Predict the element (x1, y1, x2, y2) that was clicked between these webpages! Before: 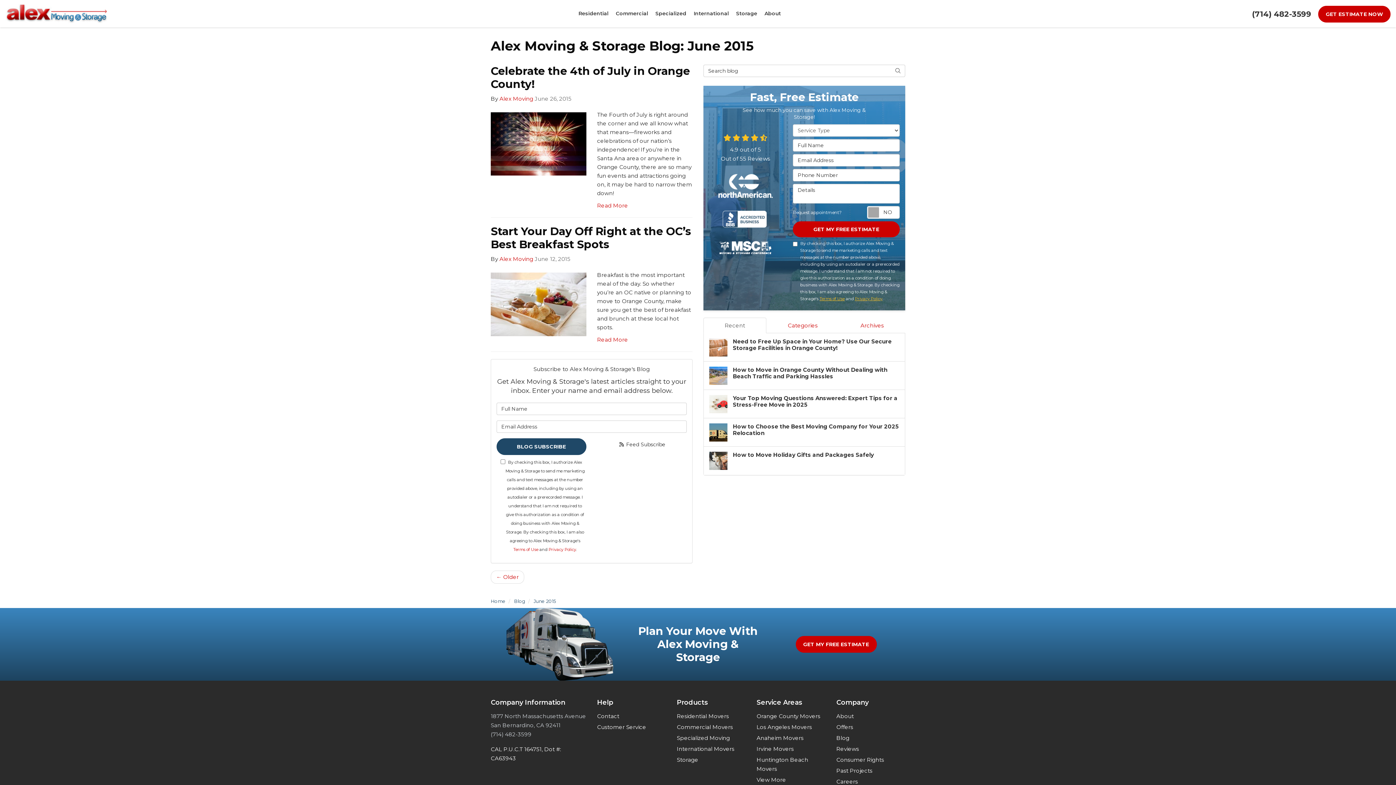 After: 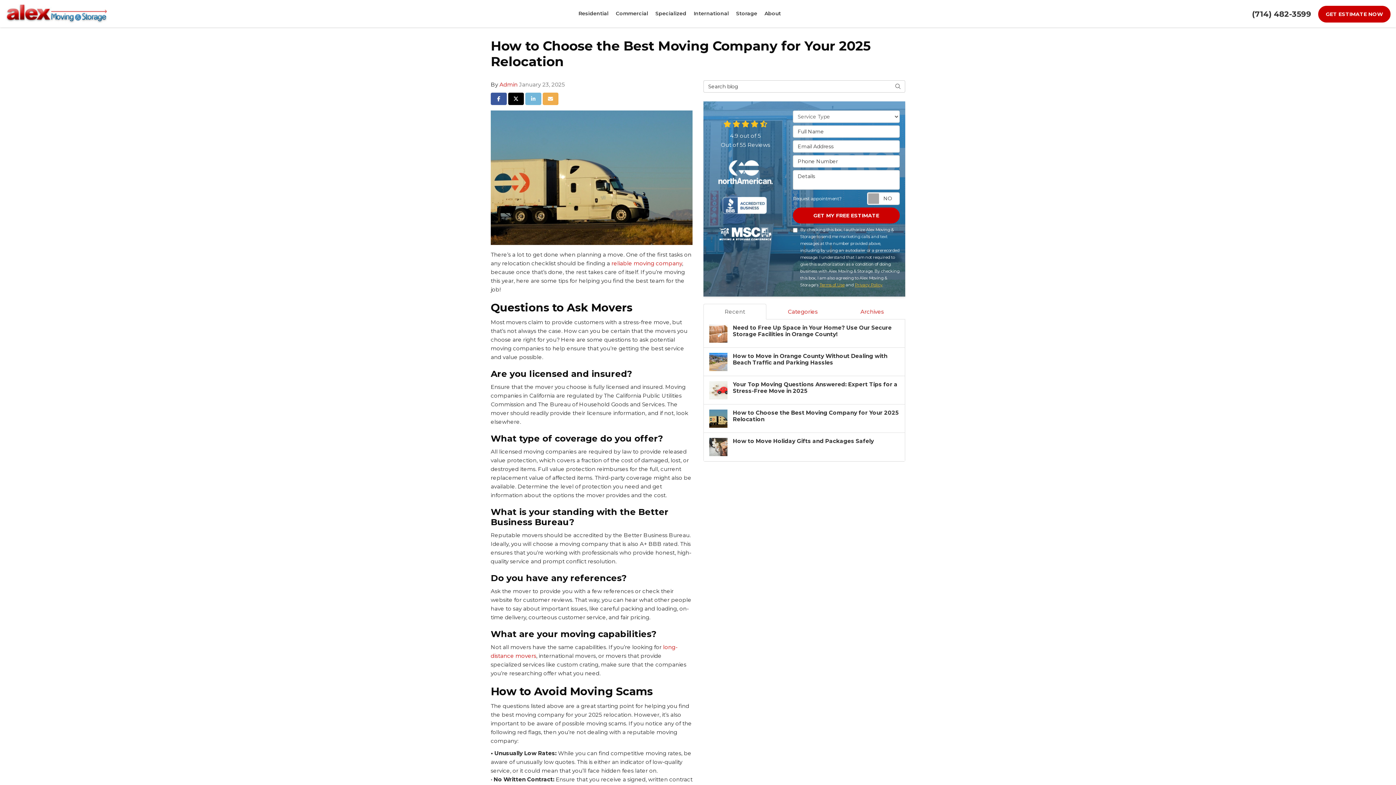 Action: label: How to Choose the Best Moving Company for Your 2025 Relocation bbox: (704, 418, 905, 446)